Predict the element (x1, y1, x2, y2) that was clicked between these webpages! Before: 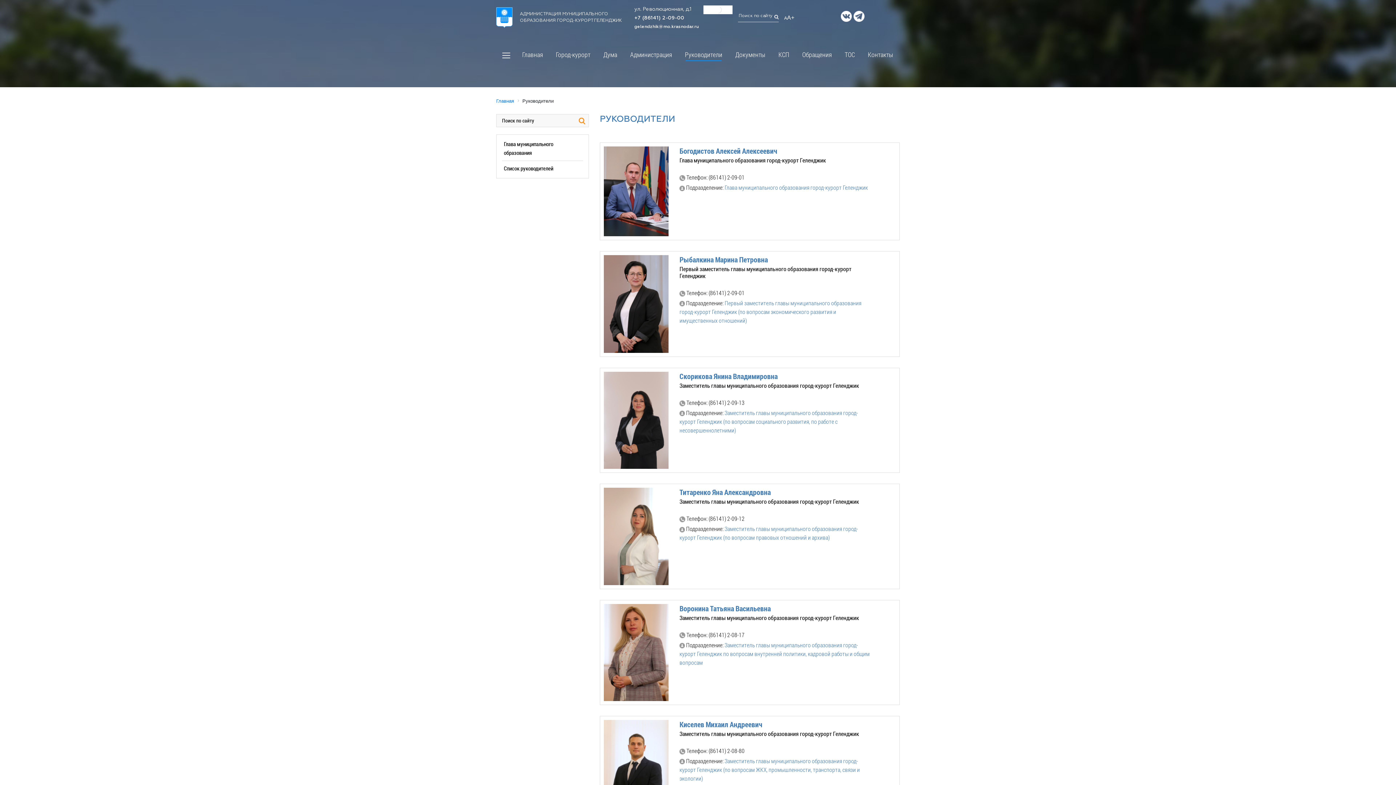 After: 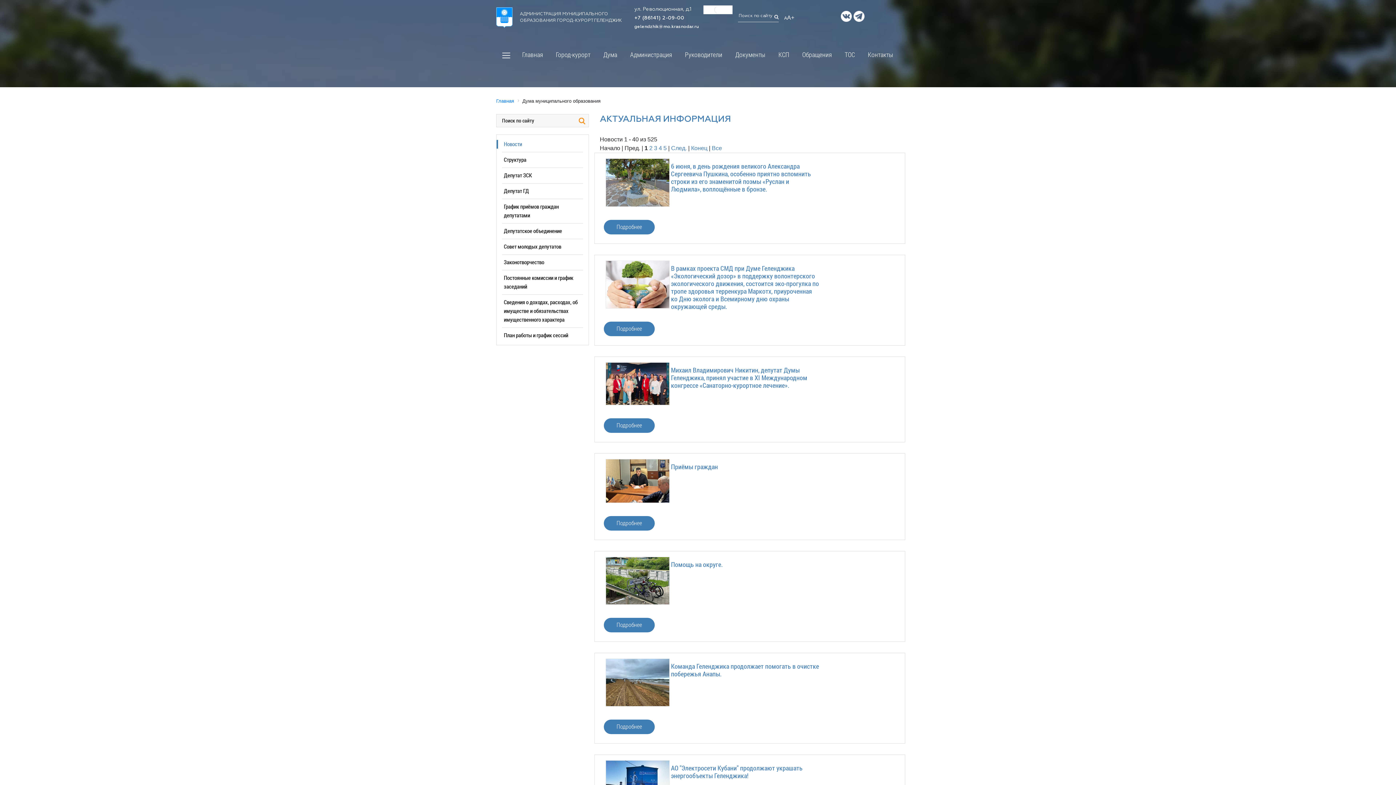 Action: bbox: (597, 49, 623, 59) label: Дума